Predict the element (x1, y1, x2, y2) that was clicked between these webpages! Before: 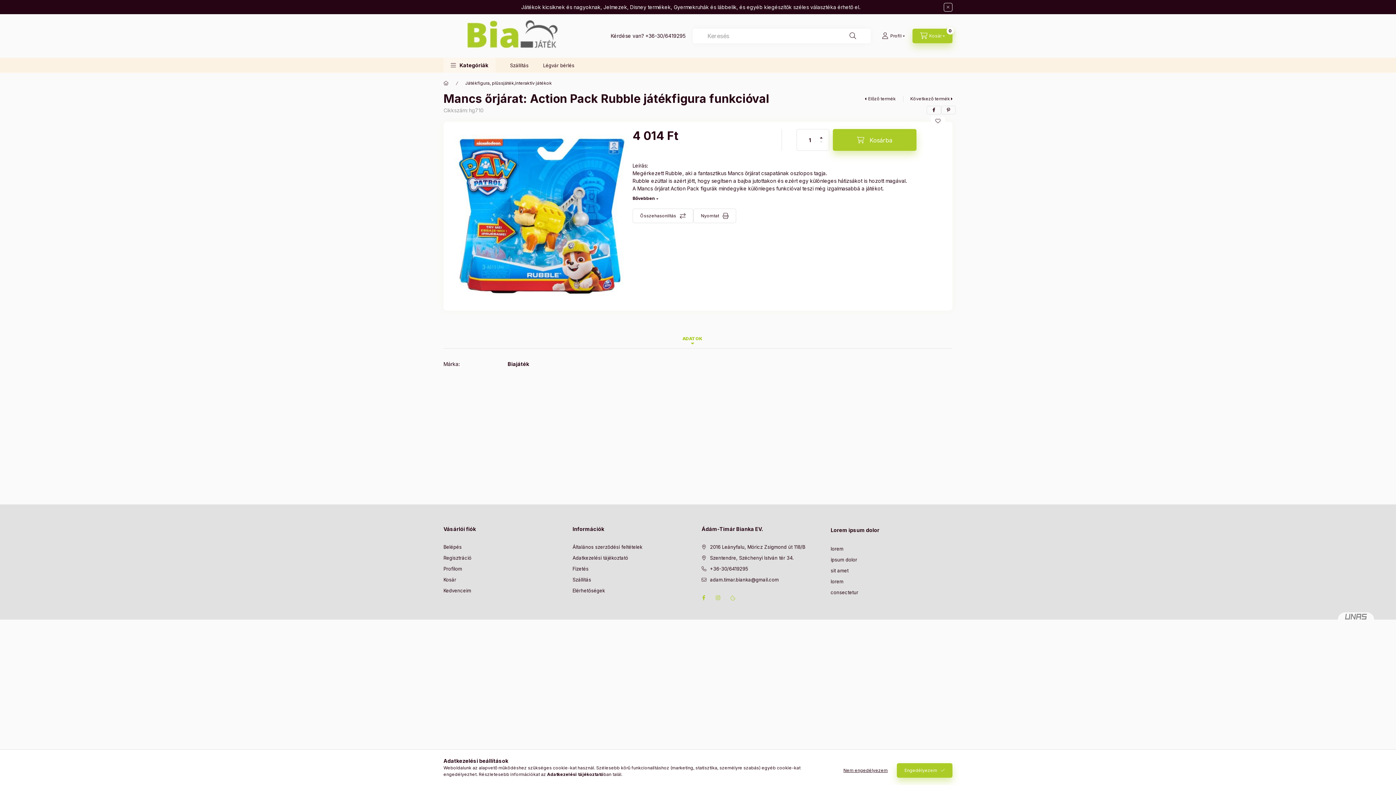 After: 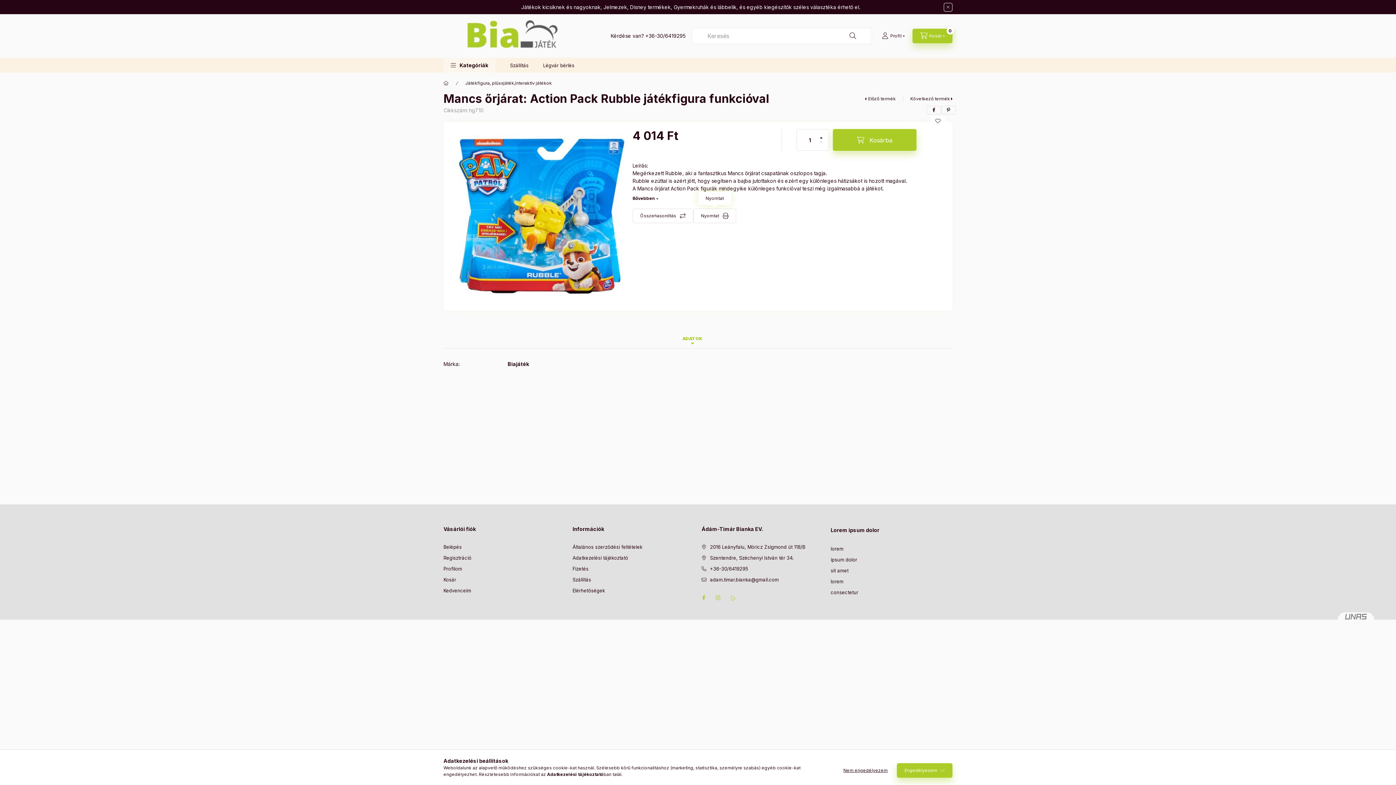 Action: label: Nyomtat bbox: (693, 208, 736, 223)